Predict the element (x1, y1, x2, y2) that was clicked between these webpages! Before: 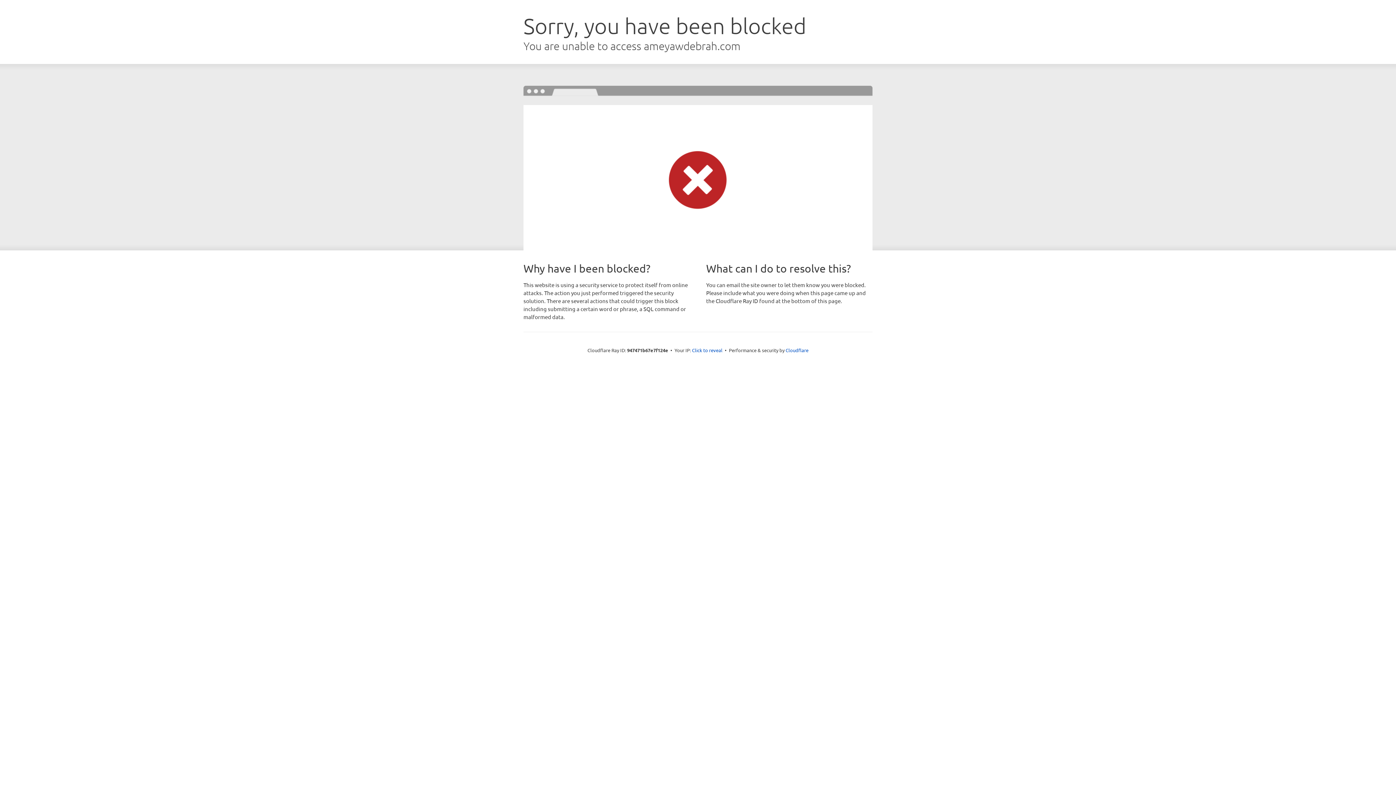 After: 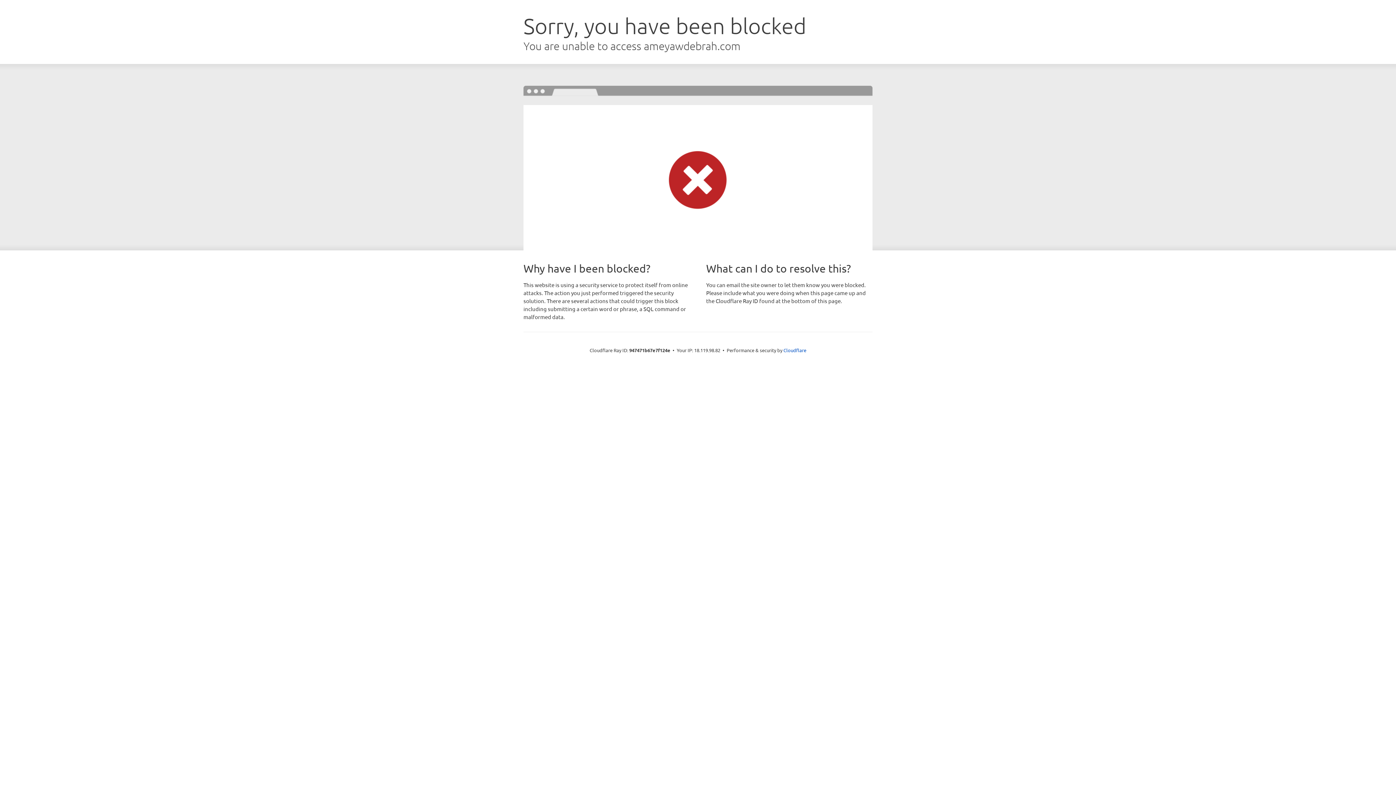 Action: label: Click to reveal bbox: (692, 346, 722, 353)